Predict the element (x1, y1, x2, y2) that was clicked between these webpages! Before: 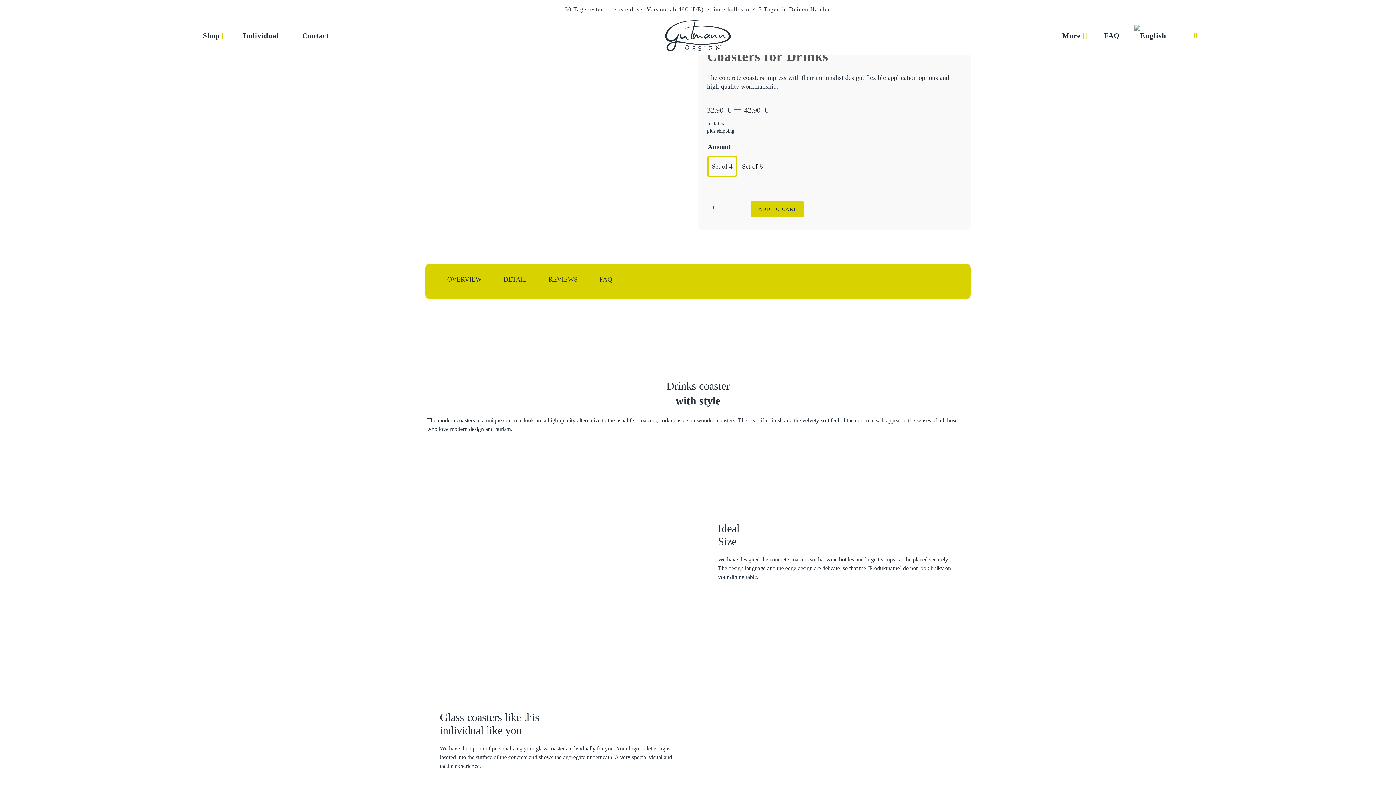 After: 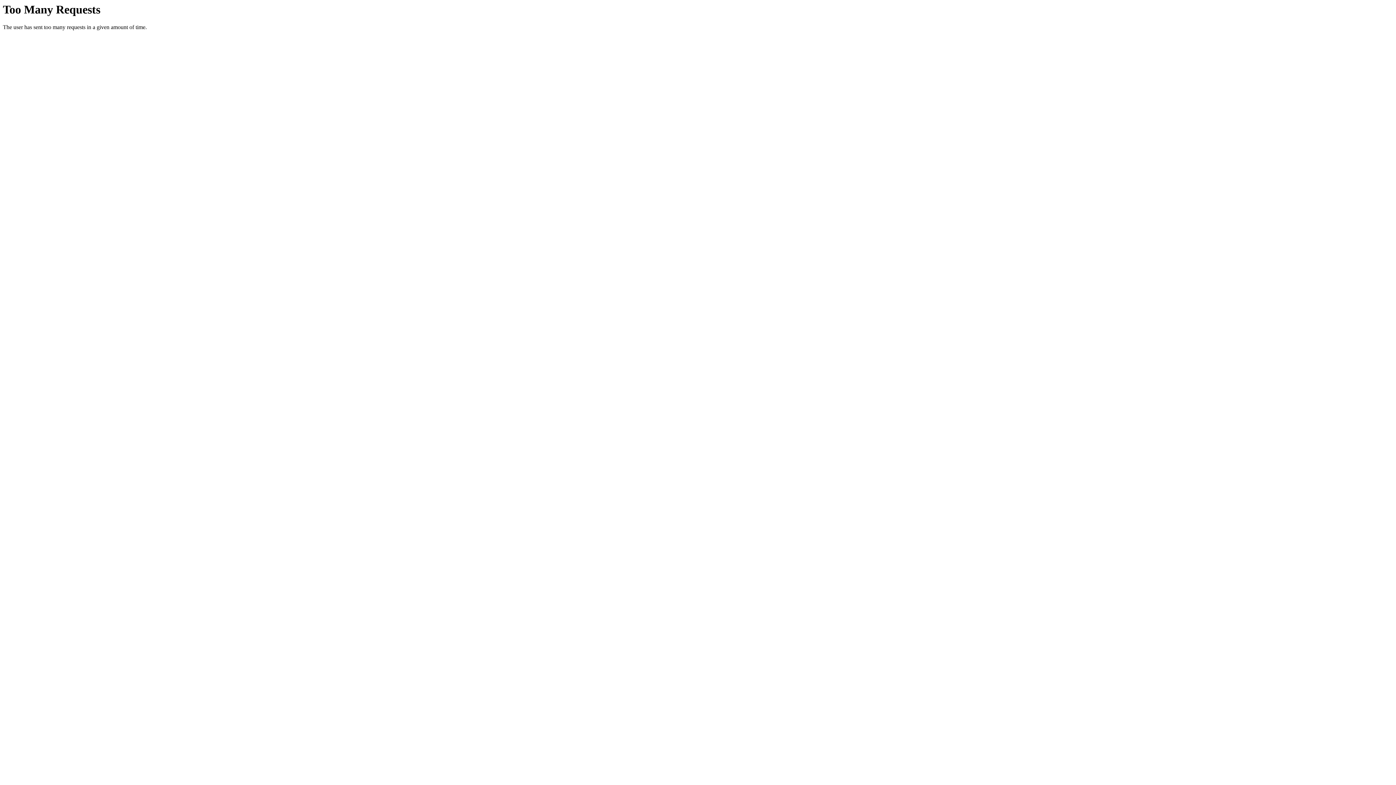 Action: bbox: (614, 6, 705, 12) label: kostenloser Versand ab 49€ (DE) 